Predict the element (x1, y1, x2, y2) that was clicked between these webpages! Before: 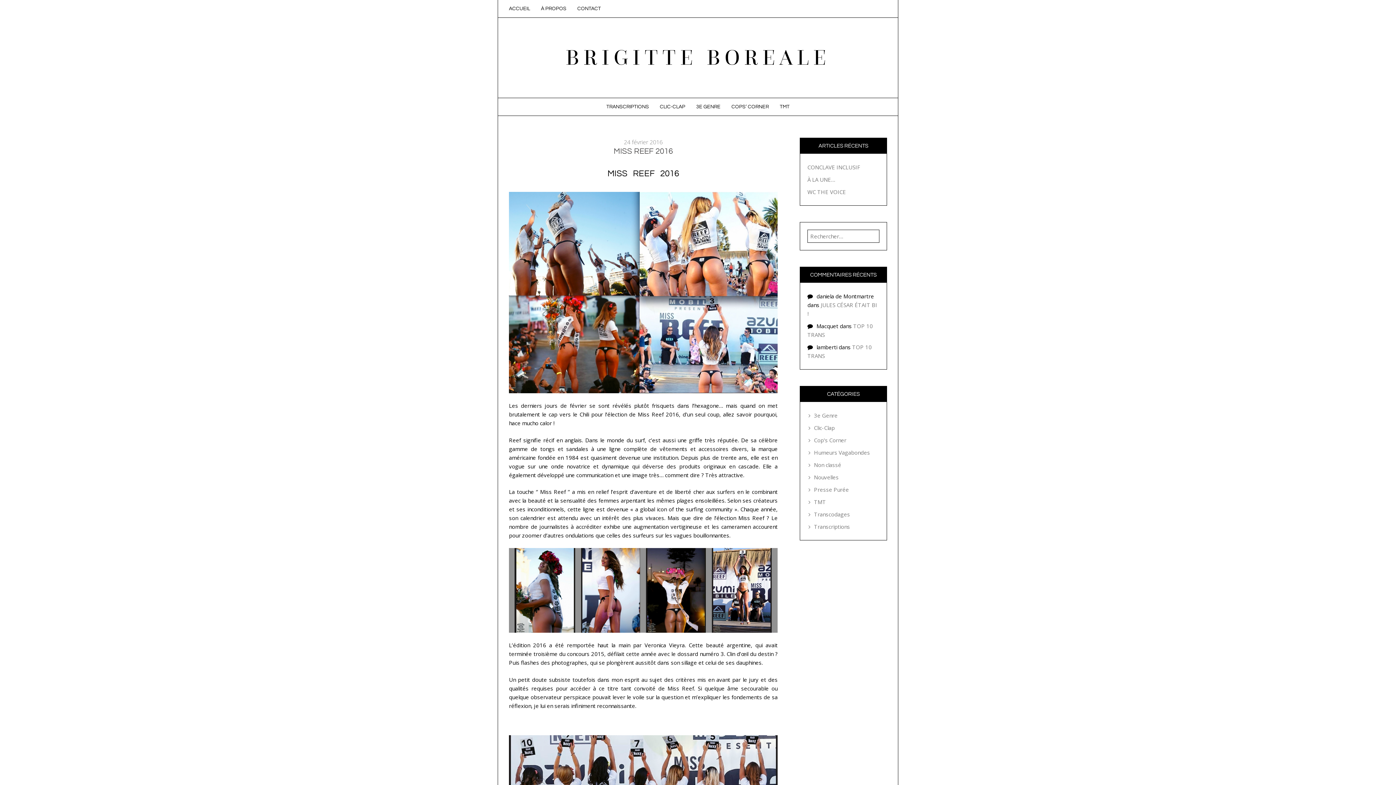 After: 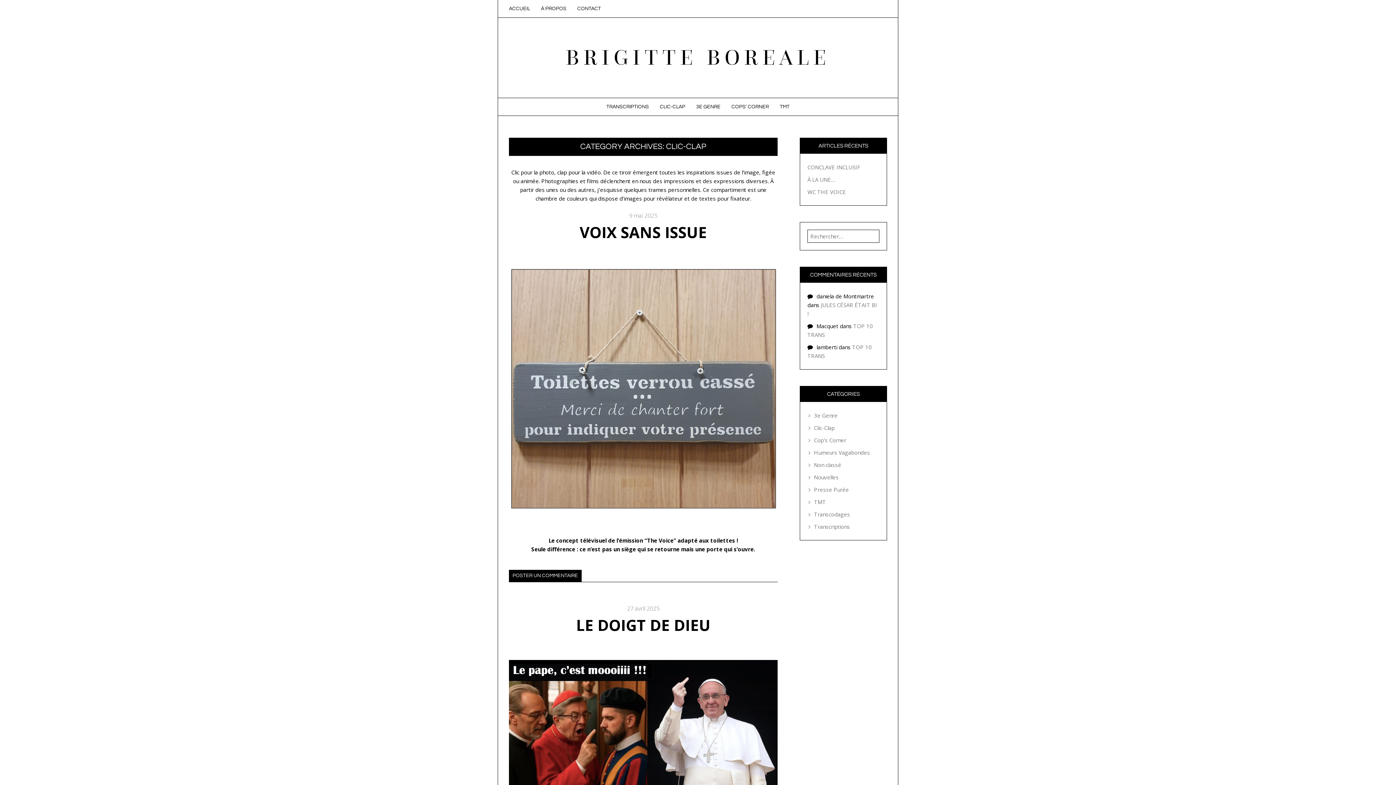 Action: bbox: (654, 98, 690, 115) label: CLIC-CLAP